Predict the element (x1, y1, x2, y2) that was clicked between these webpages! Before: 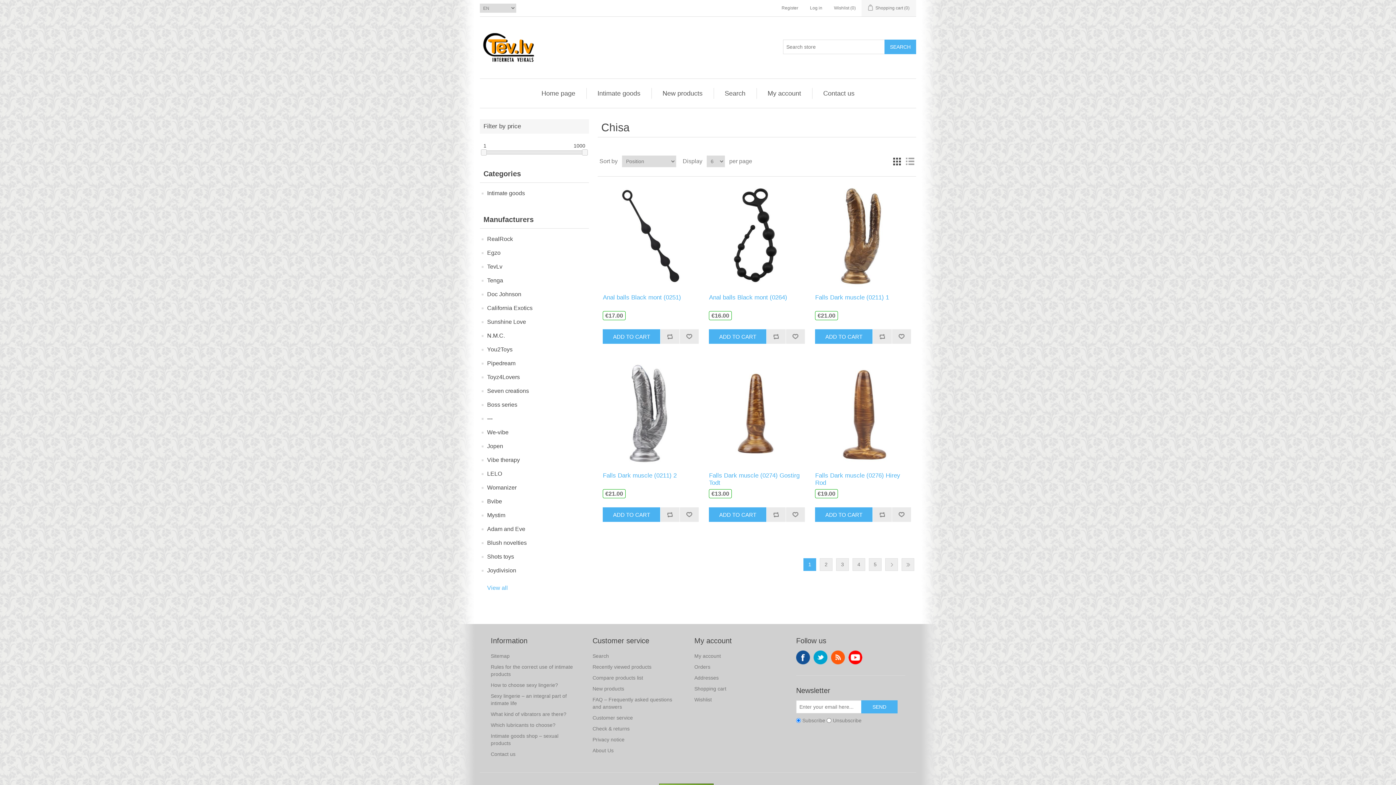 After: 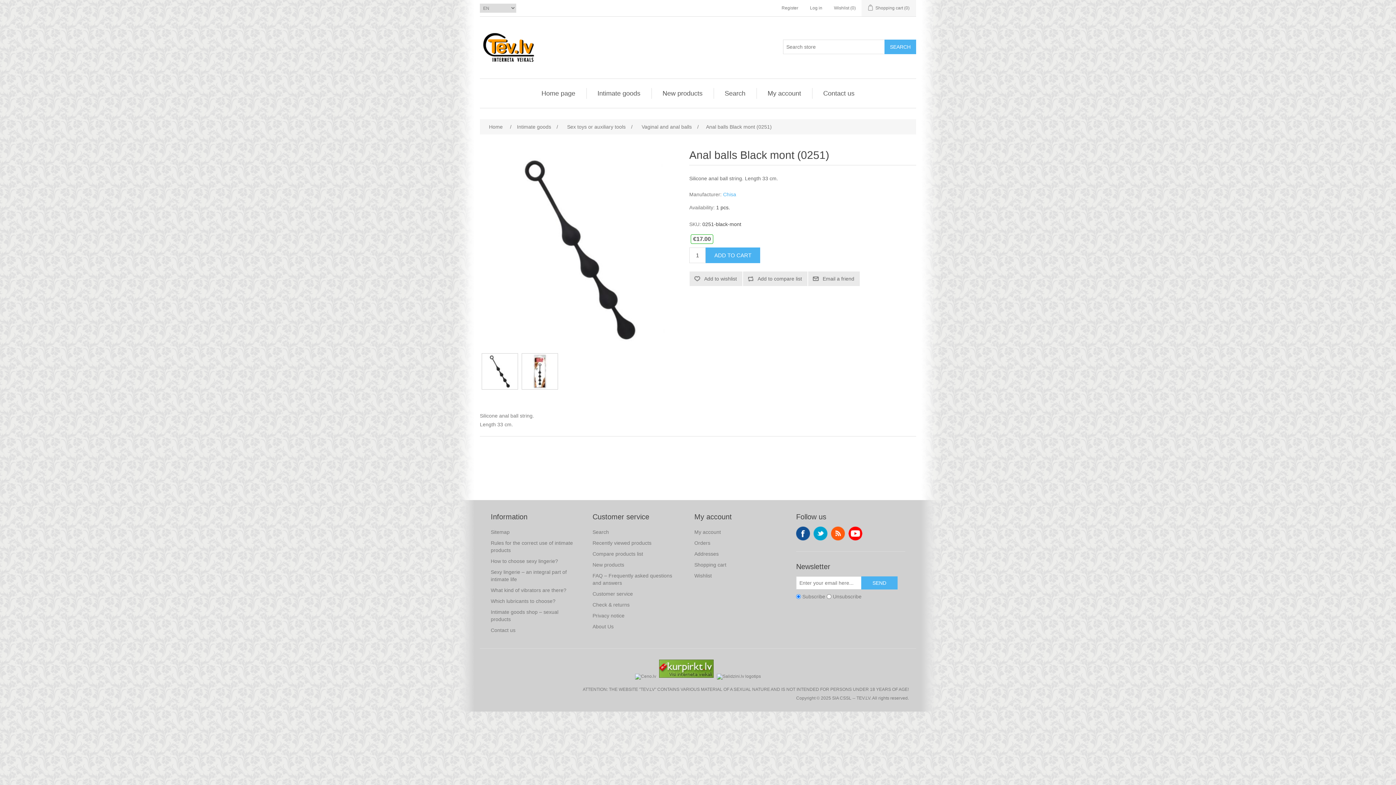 Action: bbox: (599, 184, 702, 286)